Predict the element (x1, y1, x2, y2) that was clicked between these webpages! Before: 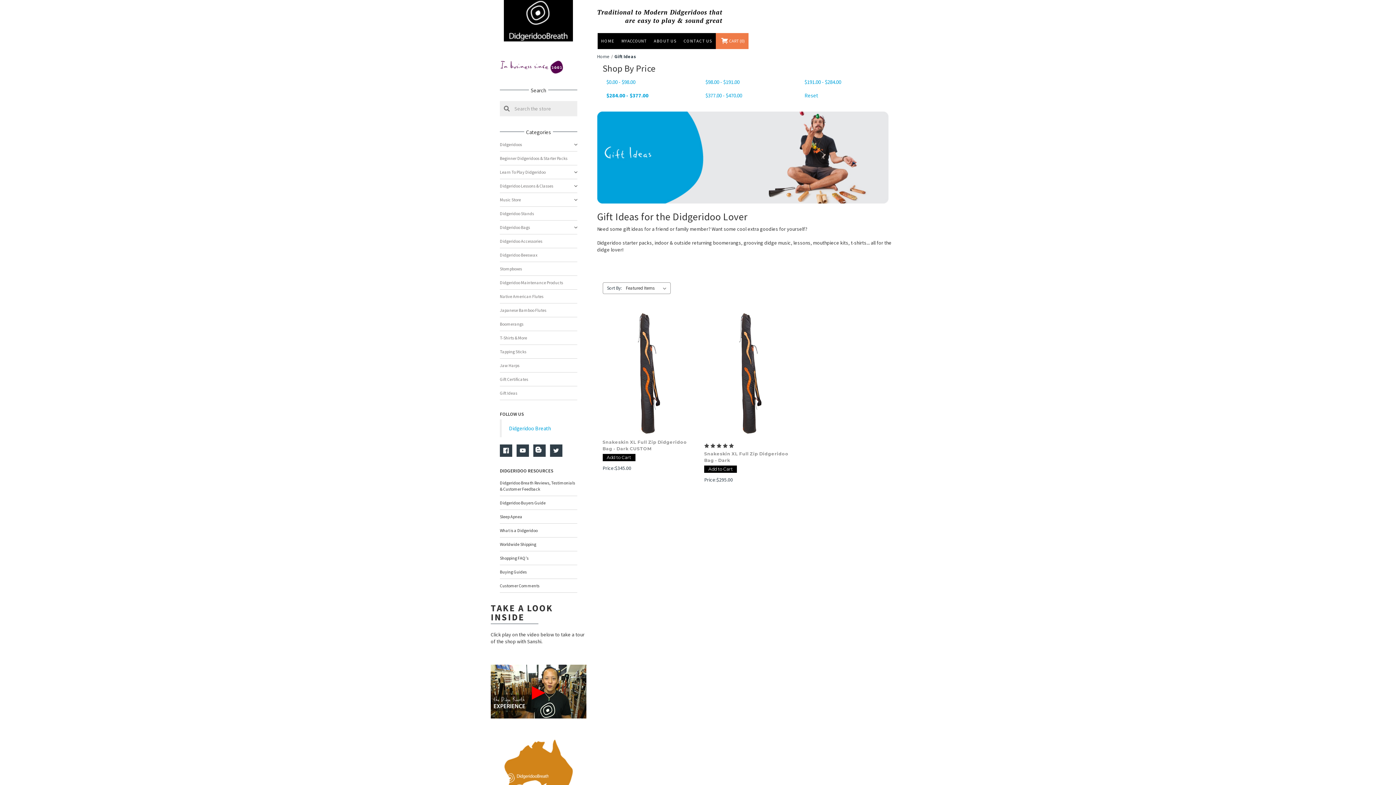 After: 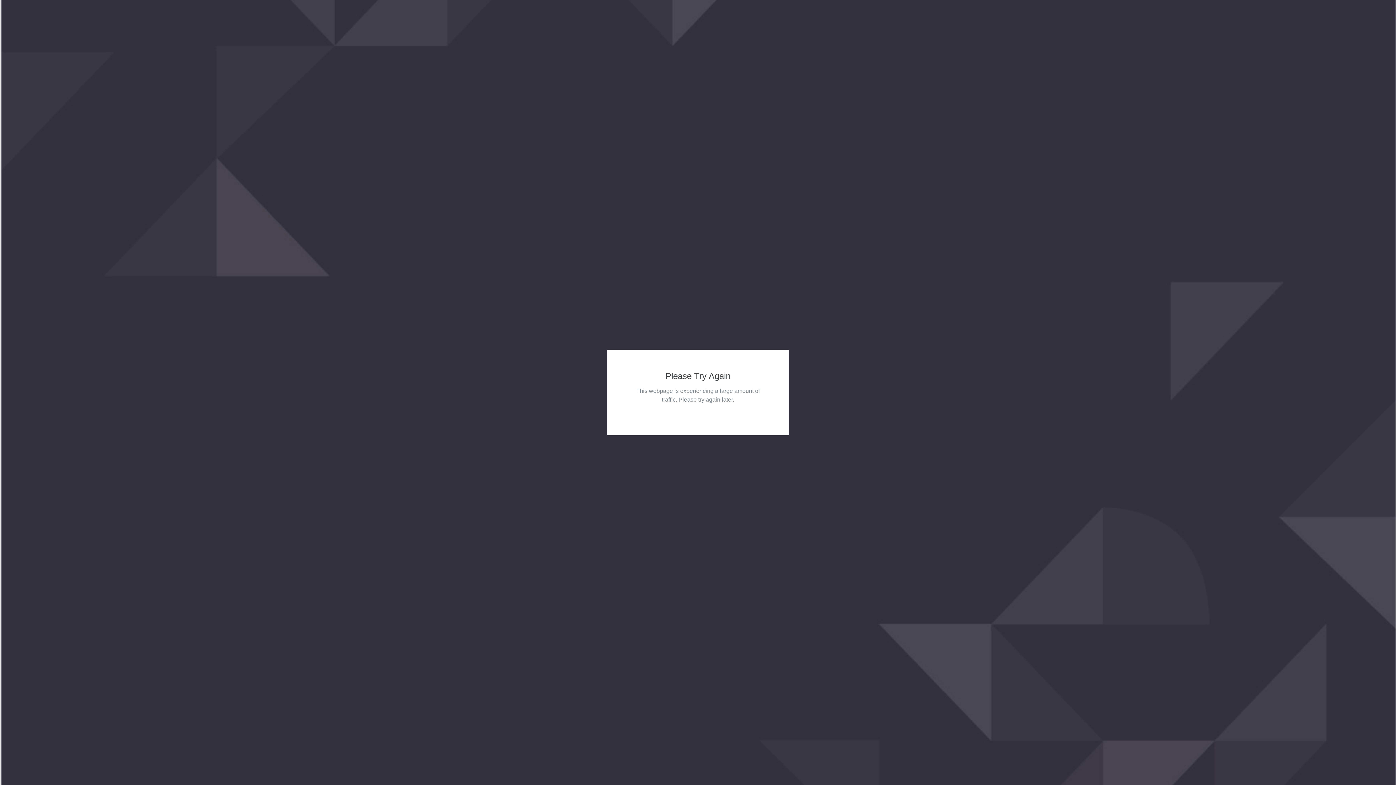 Action: label: Home bbox: (597, 53, 609, 59)